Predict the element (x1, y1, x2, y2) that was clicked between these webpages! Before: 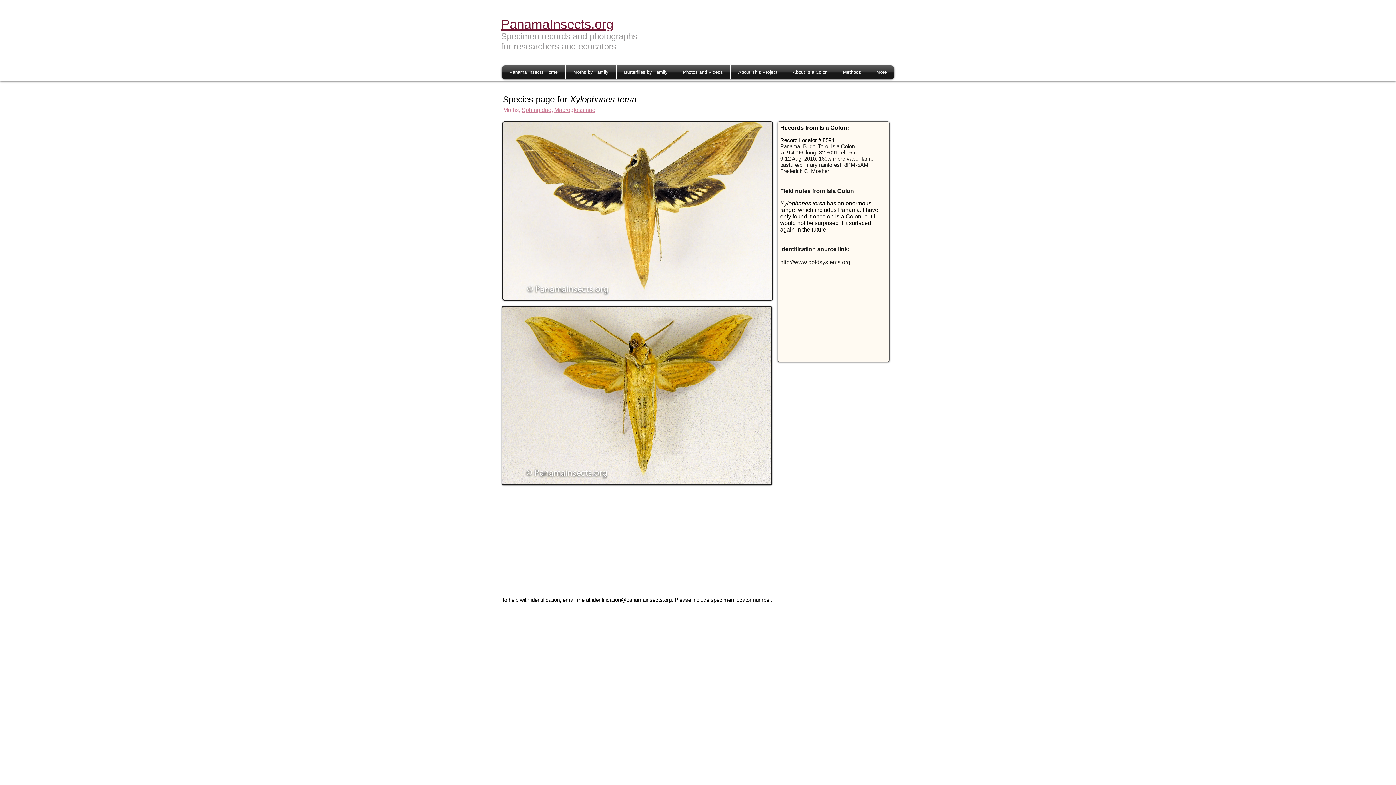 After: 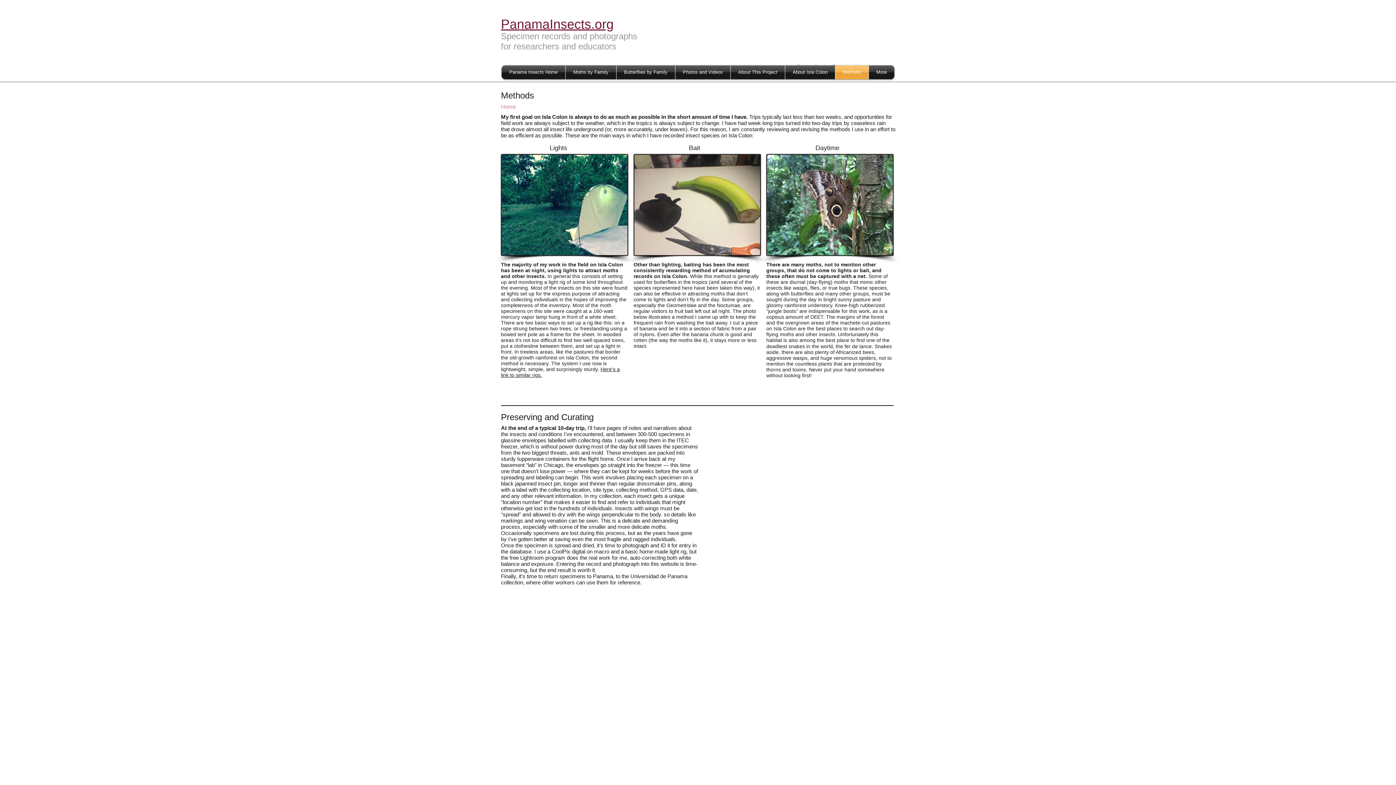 Action: bbox: (835, 65, 868, 79) label: Methods